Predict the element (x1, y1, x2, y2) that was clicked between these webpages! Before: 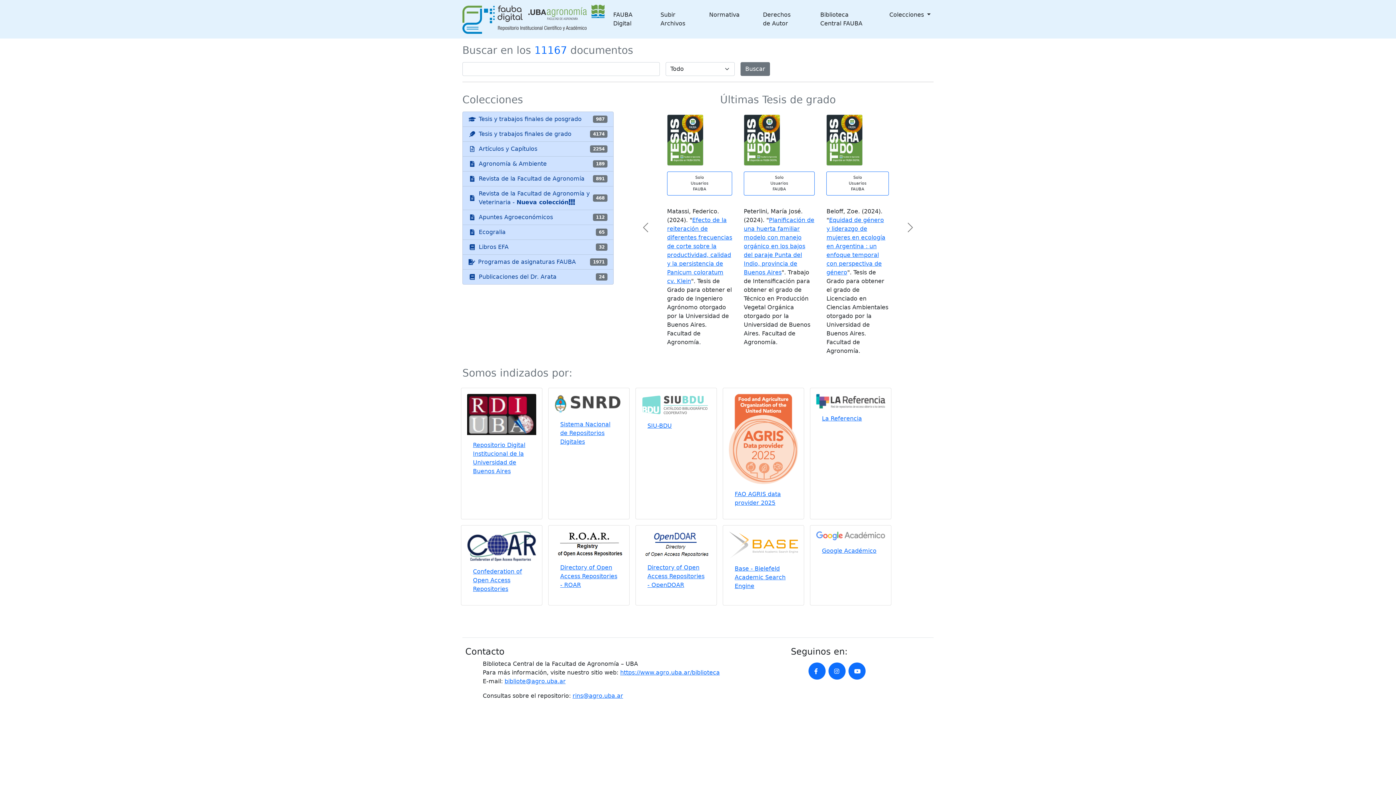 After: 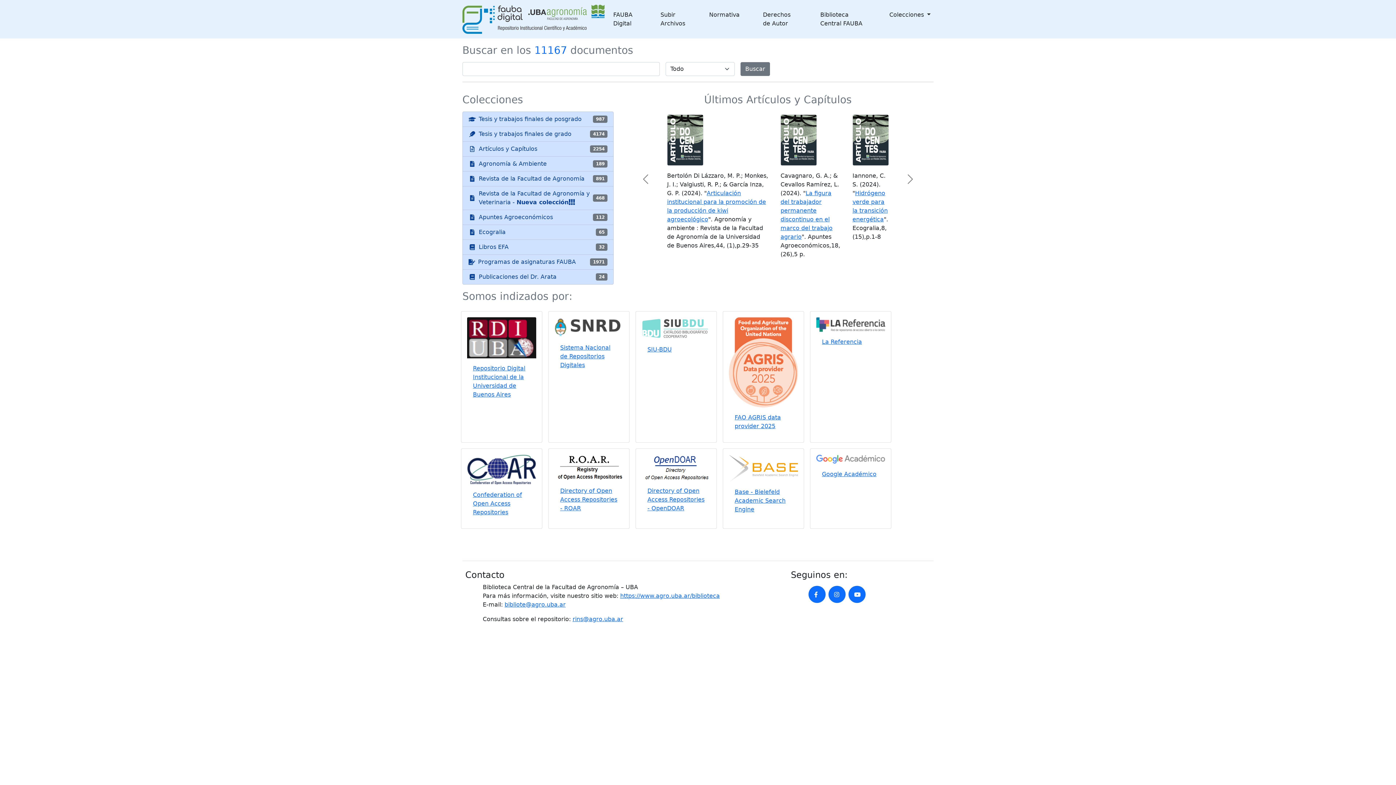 Action: bbox: (462, 2, 604, 35)